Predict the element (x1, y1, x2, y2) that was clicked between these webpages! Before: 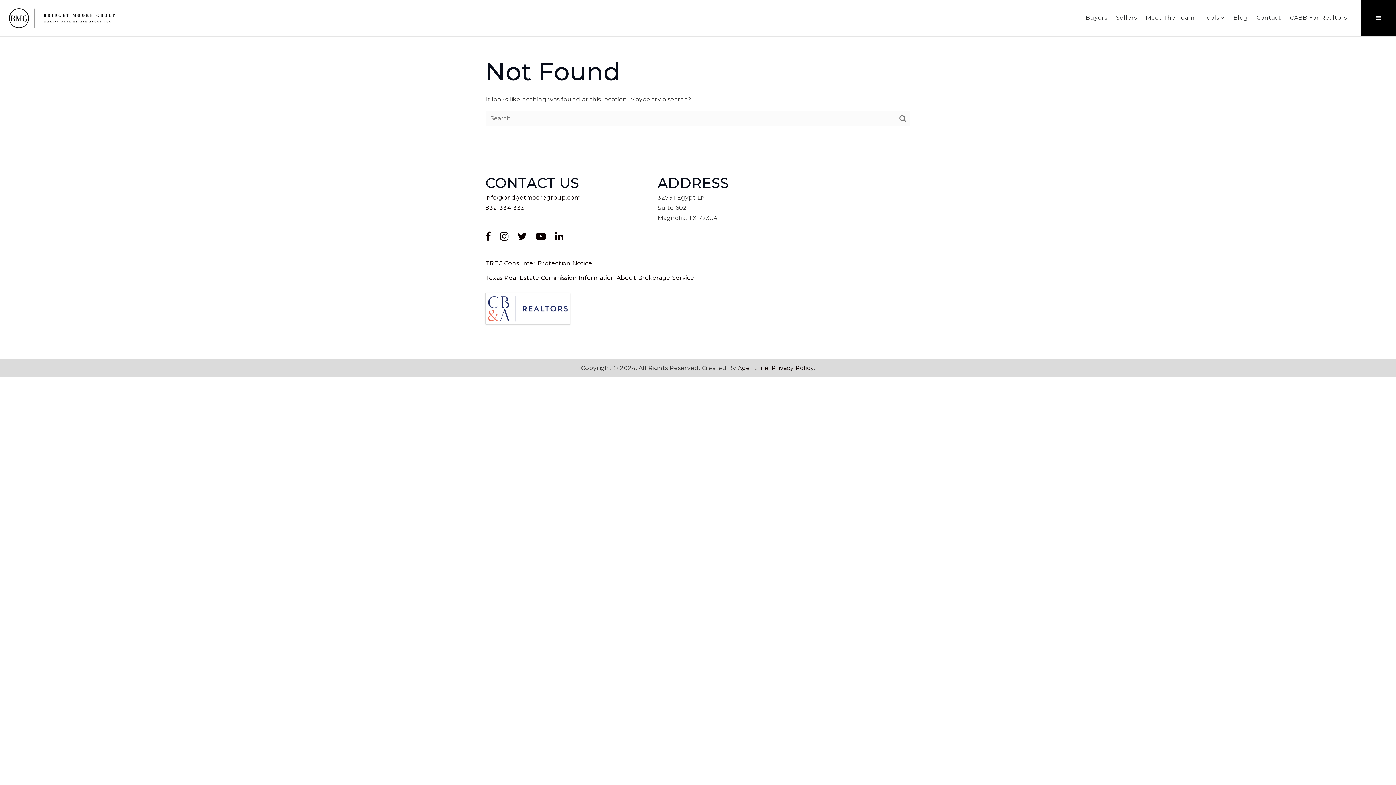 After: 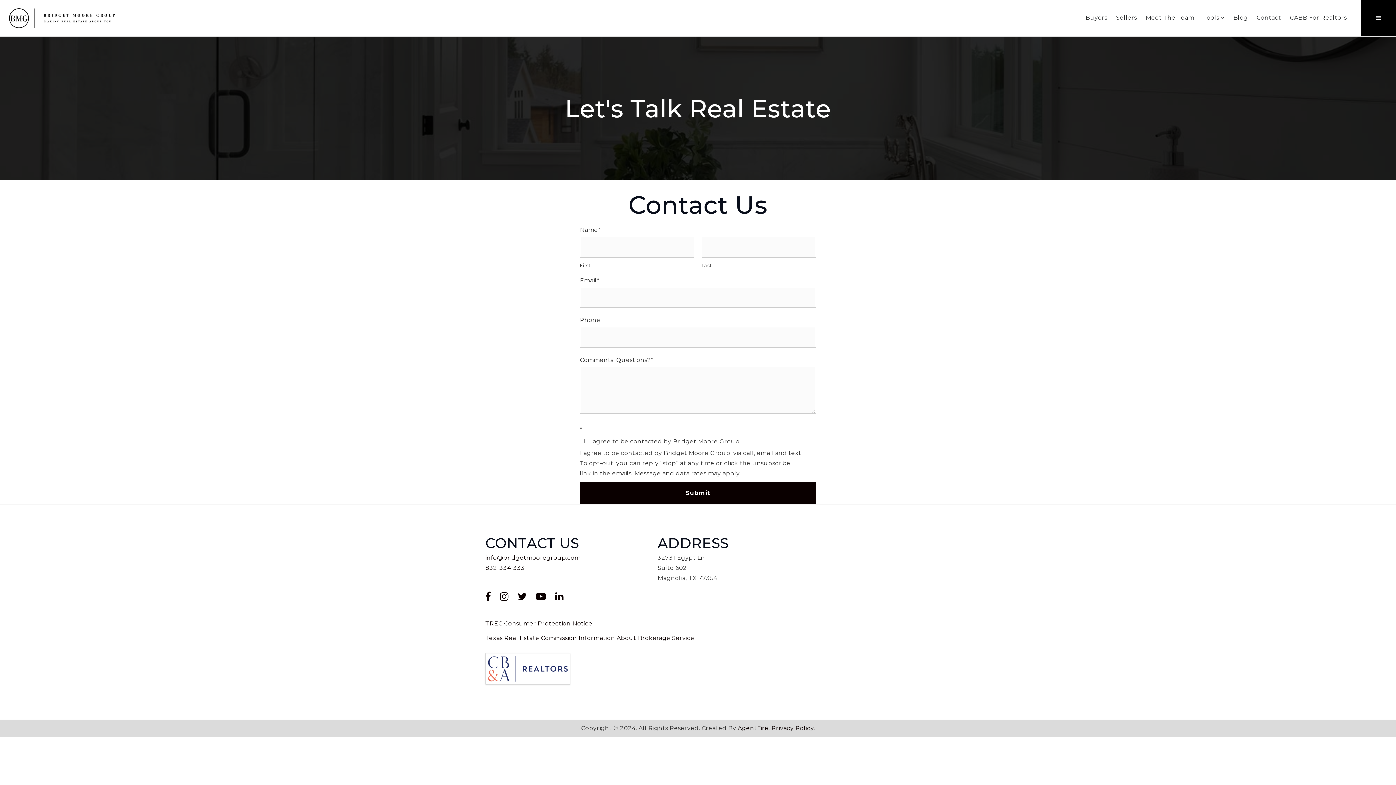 Action: bbox: (1252, 10, 1285, 25) label: Contact